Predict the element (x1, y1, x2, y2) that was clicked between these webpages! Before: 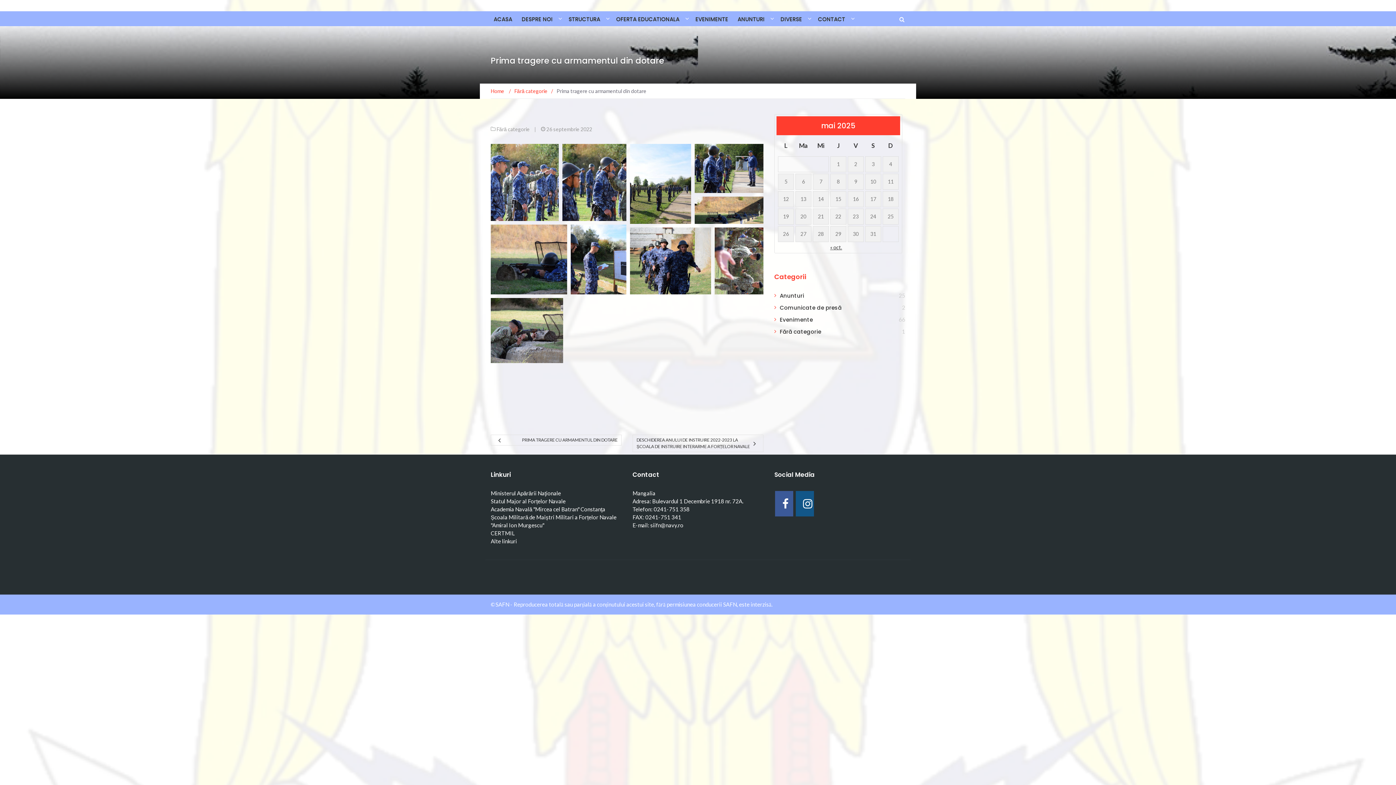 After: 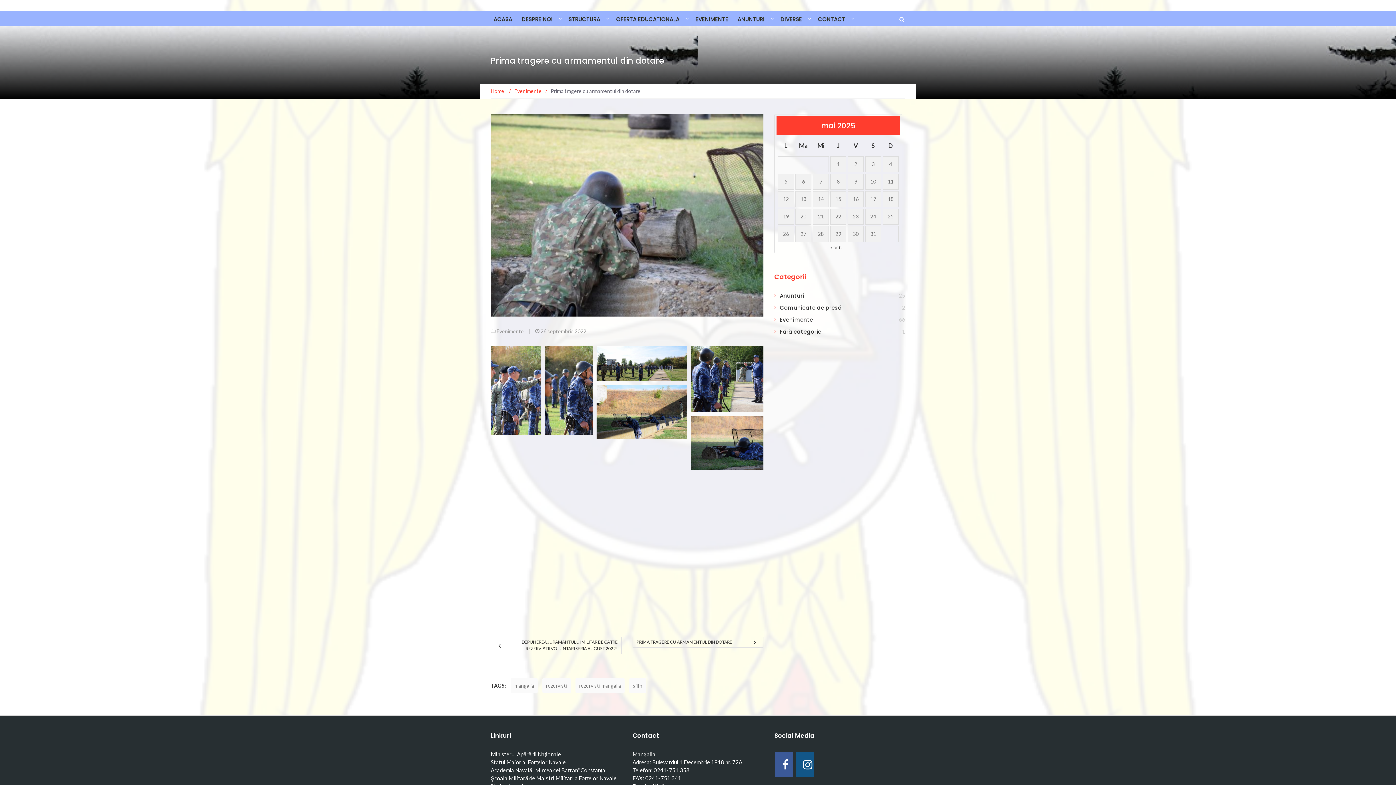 Action: label: PRIMA TRAGERE CU ARMAMENTUL DIN DOTARE bbox: (501, 437, 617, 443)